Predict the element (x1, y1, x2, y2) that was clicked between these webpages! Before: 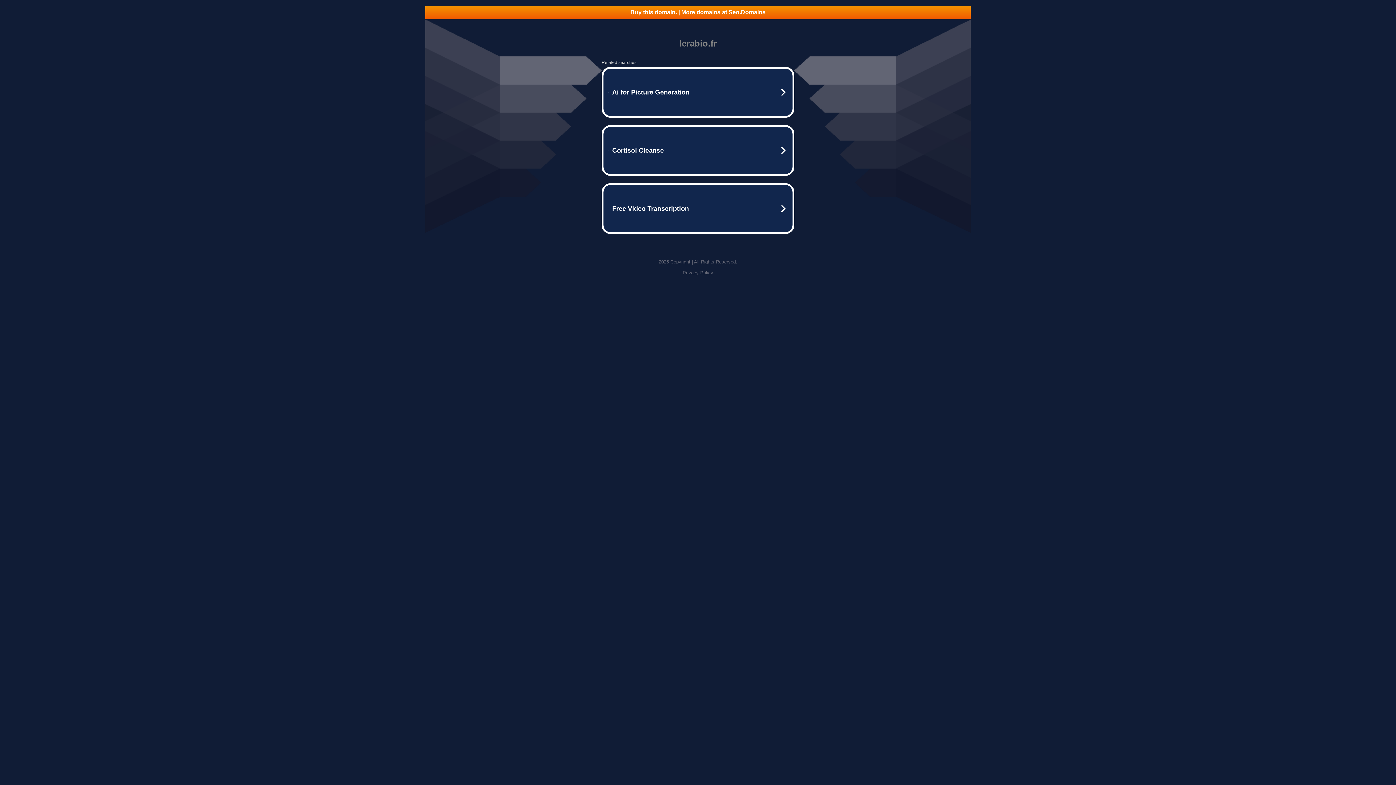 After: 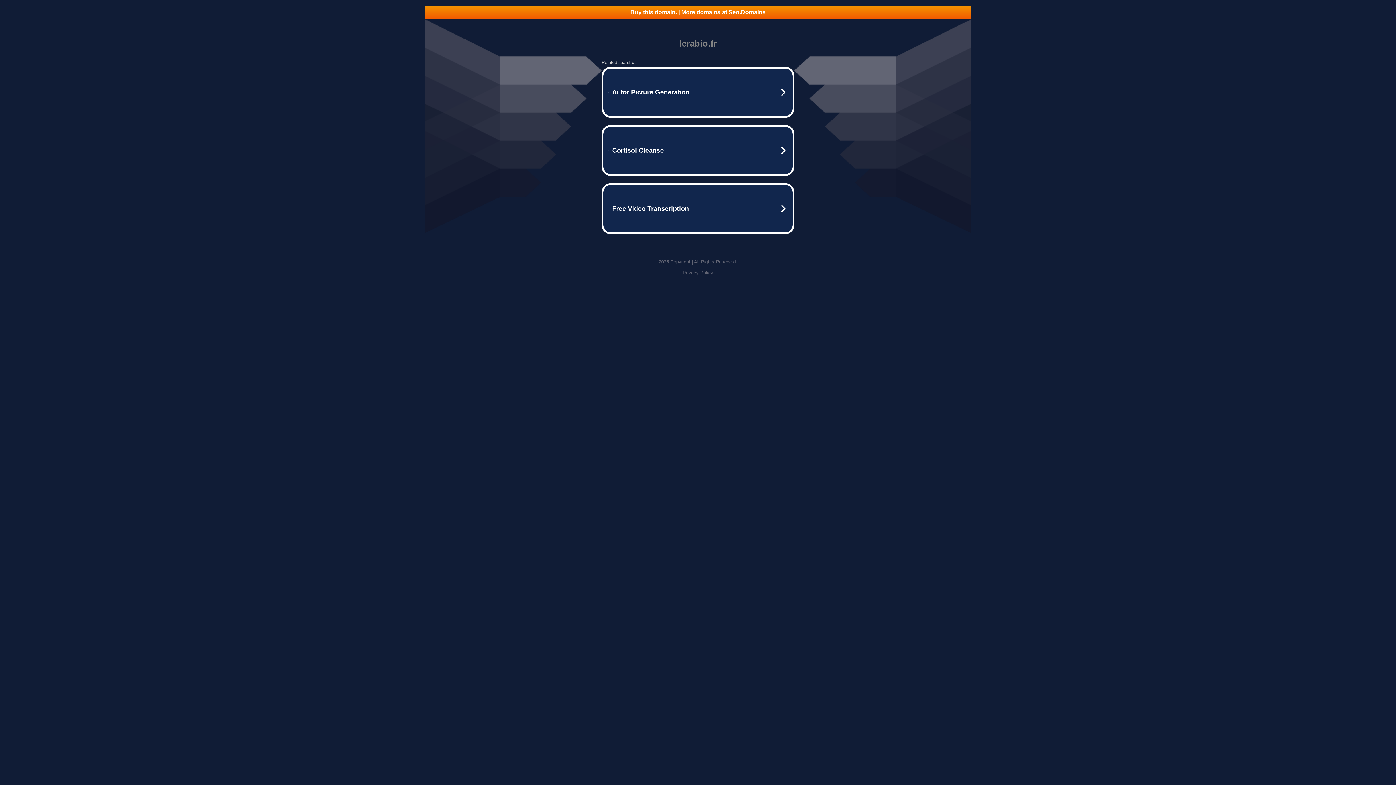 Action: bbox: (425, 5, 970, 18) label: Buy this domain. | More domains at Seo.Domains